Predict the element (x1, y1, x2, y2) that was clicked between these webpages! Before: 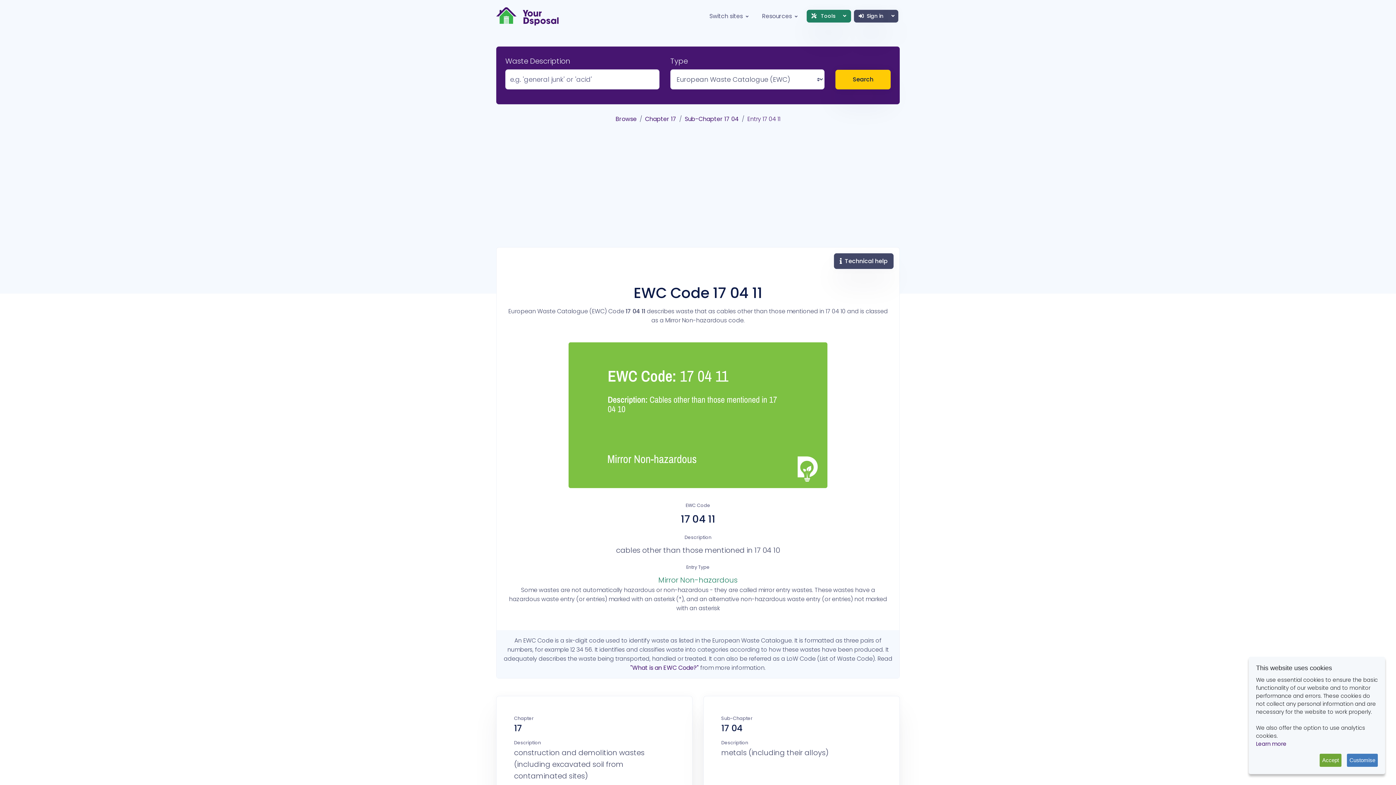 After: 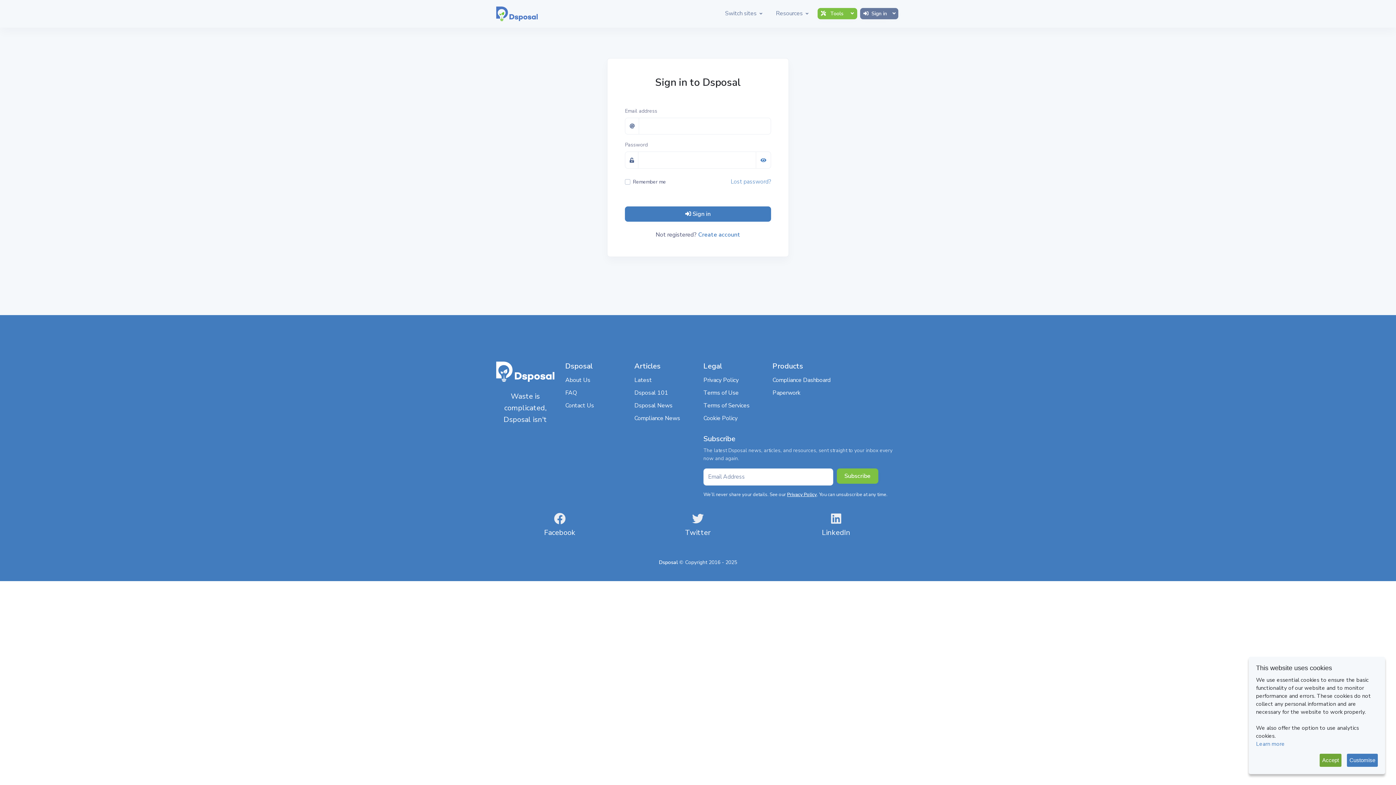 Action: bbox: (854, 9, 888, 22) label: Sign in